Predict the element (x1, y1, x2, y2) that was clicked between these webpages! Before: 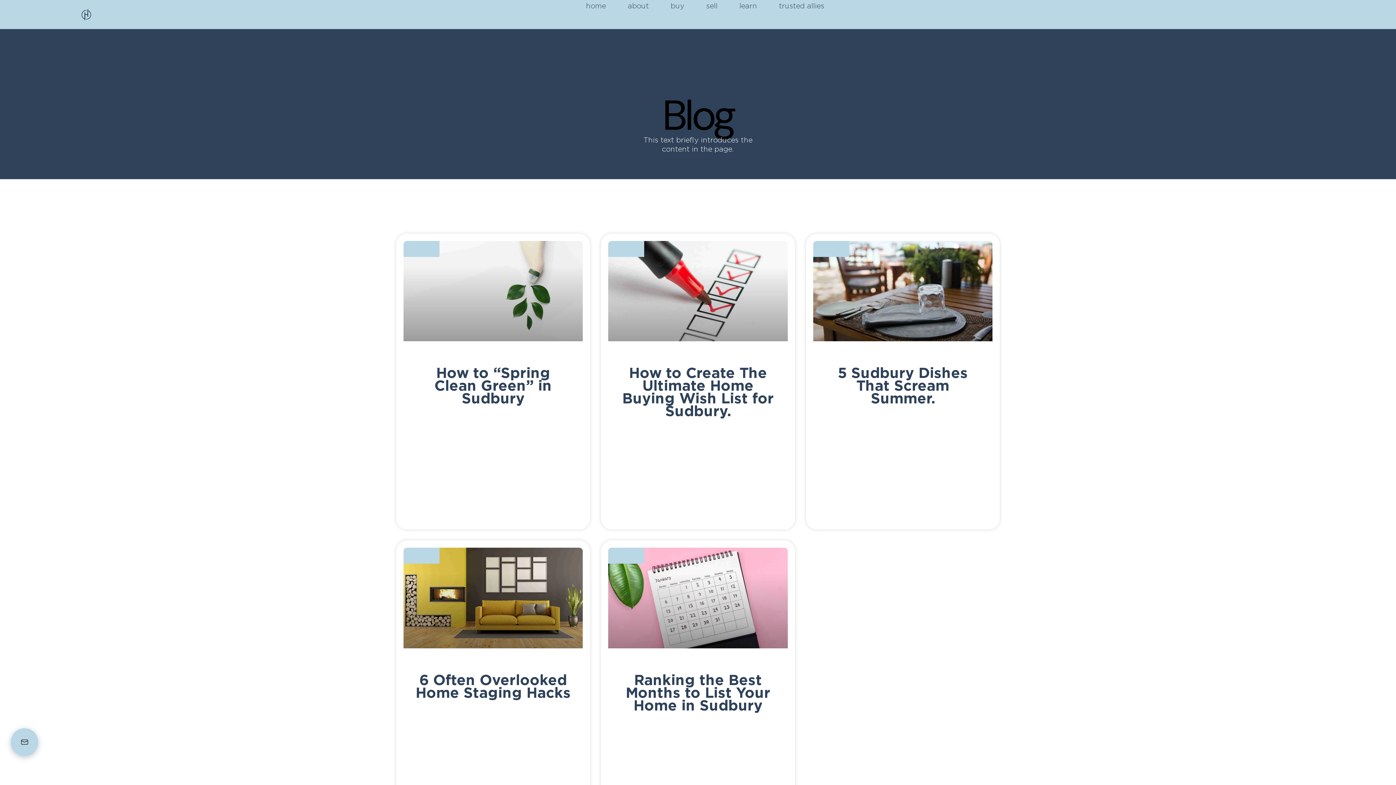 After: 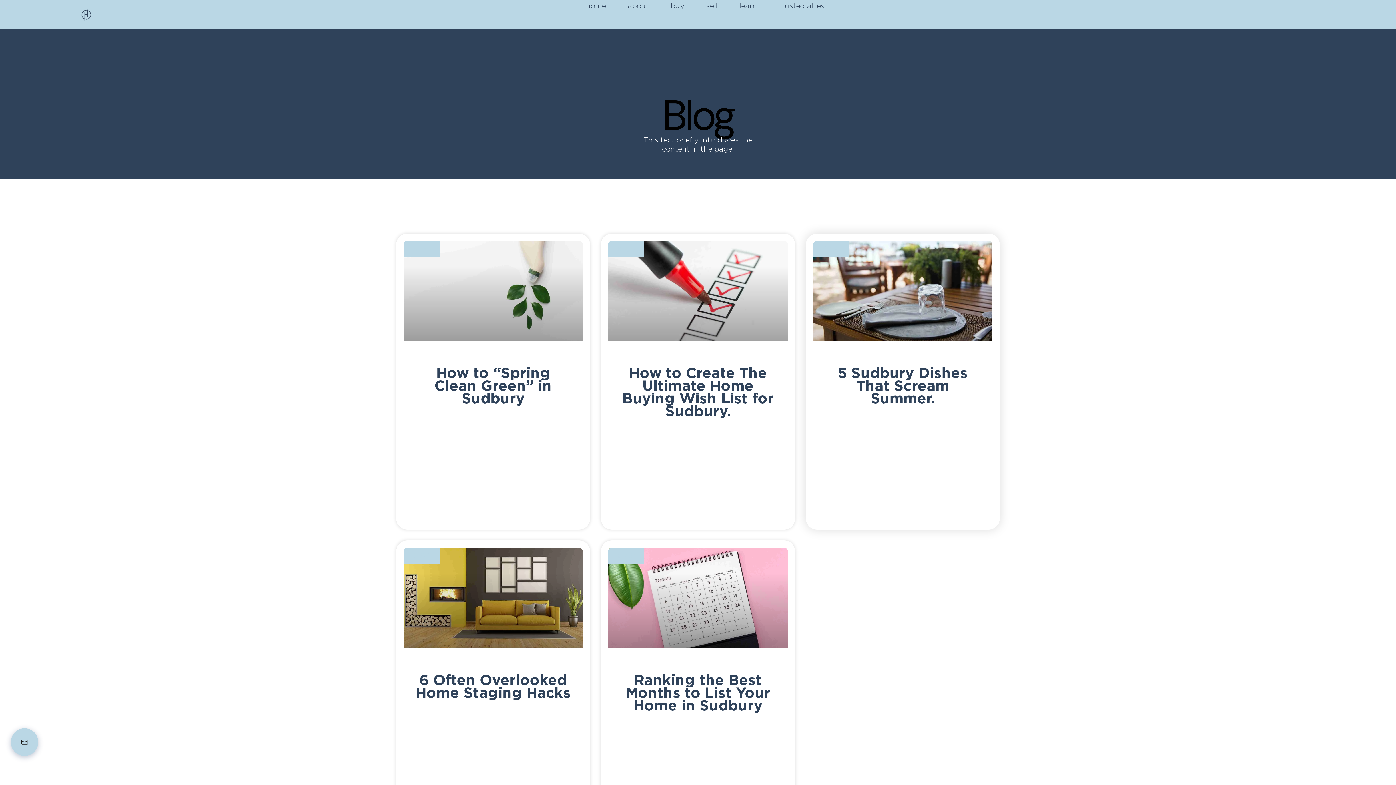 Action: bbox: (837, 364, 968, 407) label: 5 Sudbury Dishes That Scream Summer.